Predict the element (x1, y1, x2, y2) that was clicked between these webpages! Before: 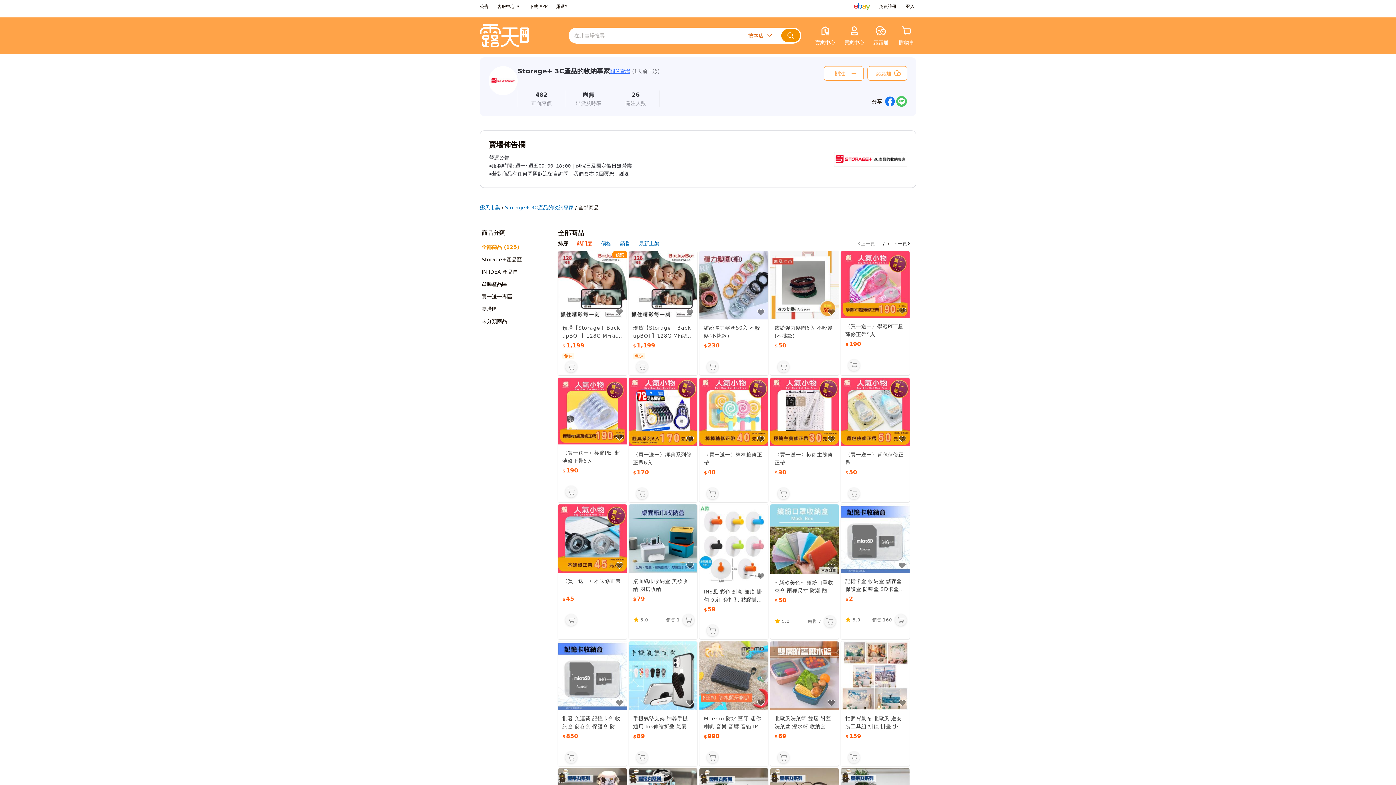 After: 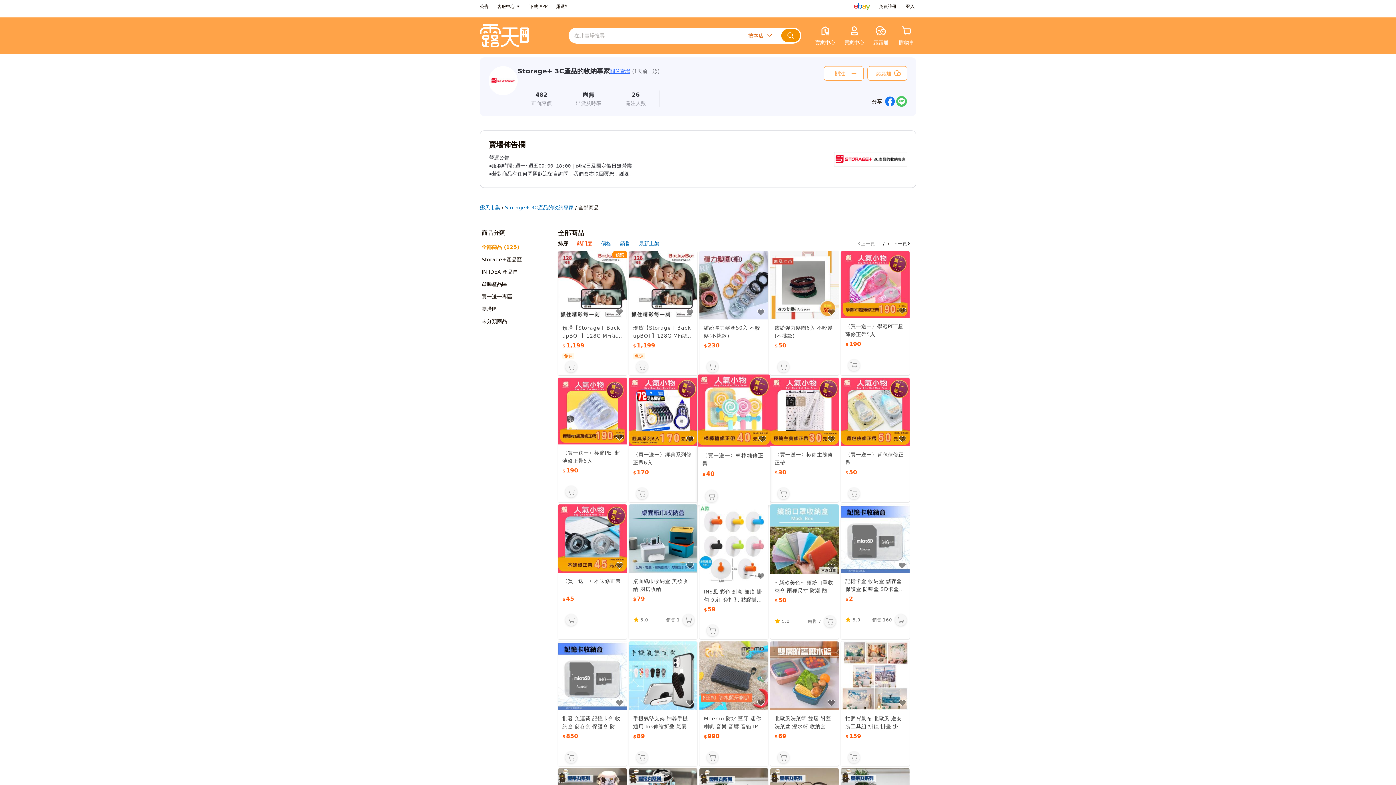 Action: label: 〈買一送一〉棒棒糖修正帶 bbox: (704, 450, 763, 466)